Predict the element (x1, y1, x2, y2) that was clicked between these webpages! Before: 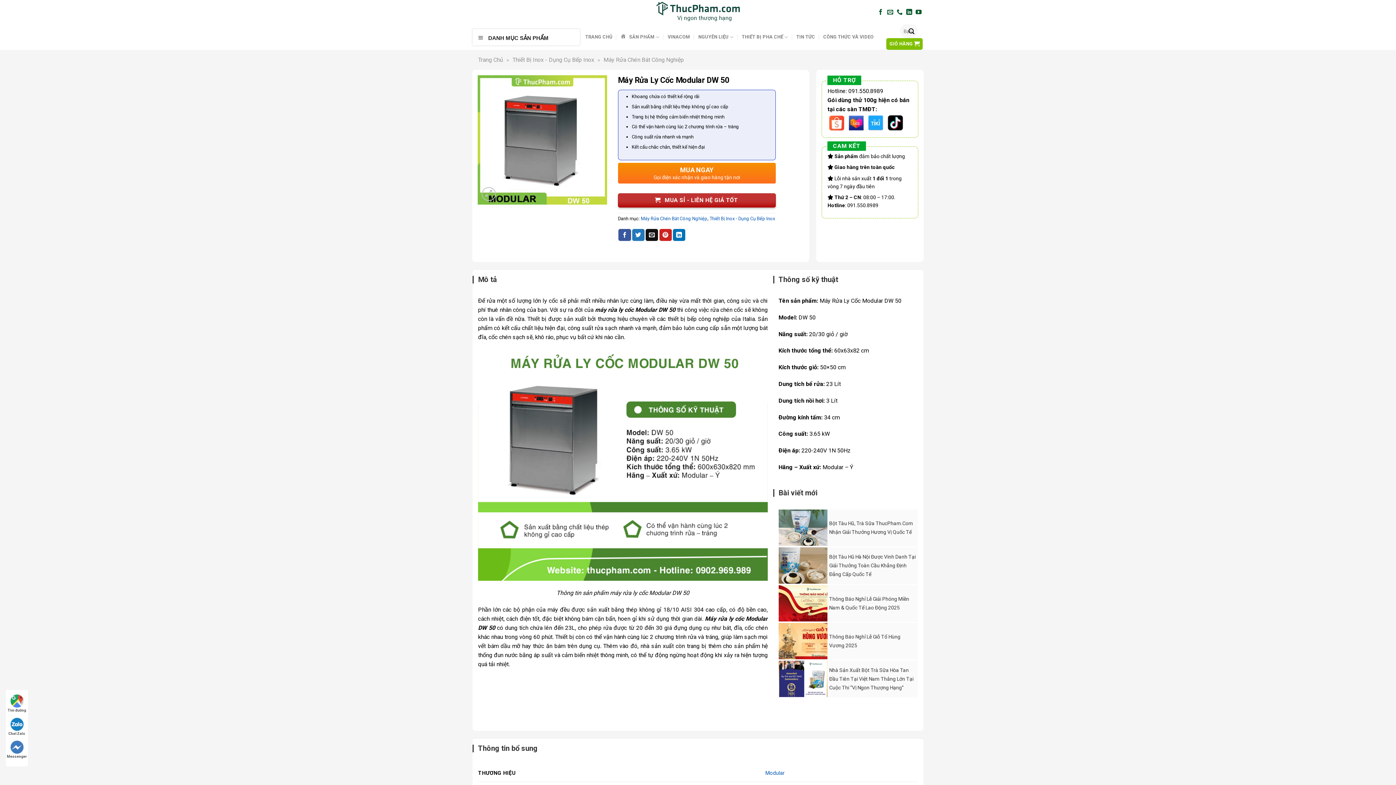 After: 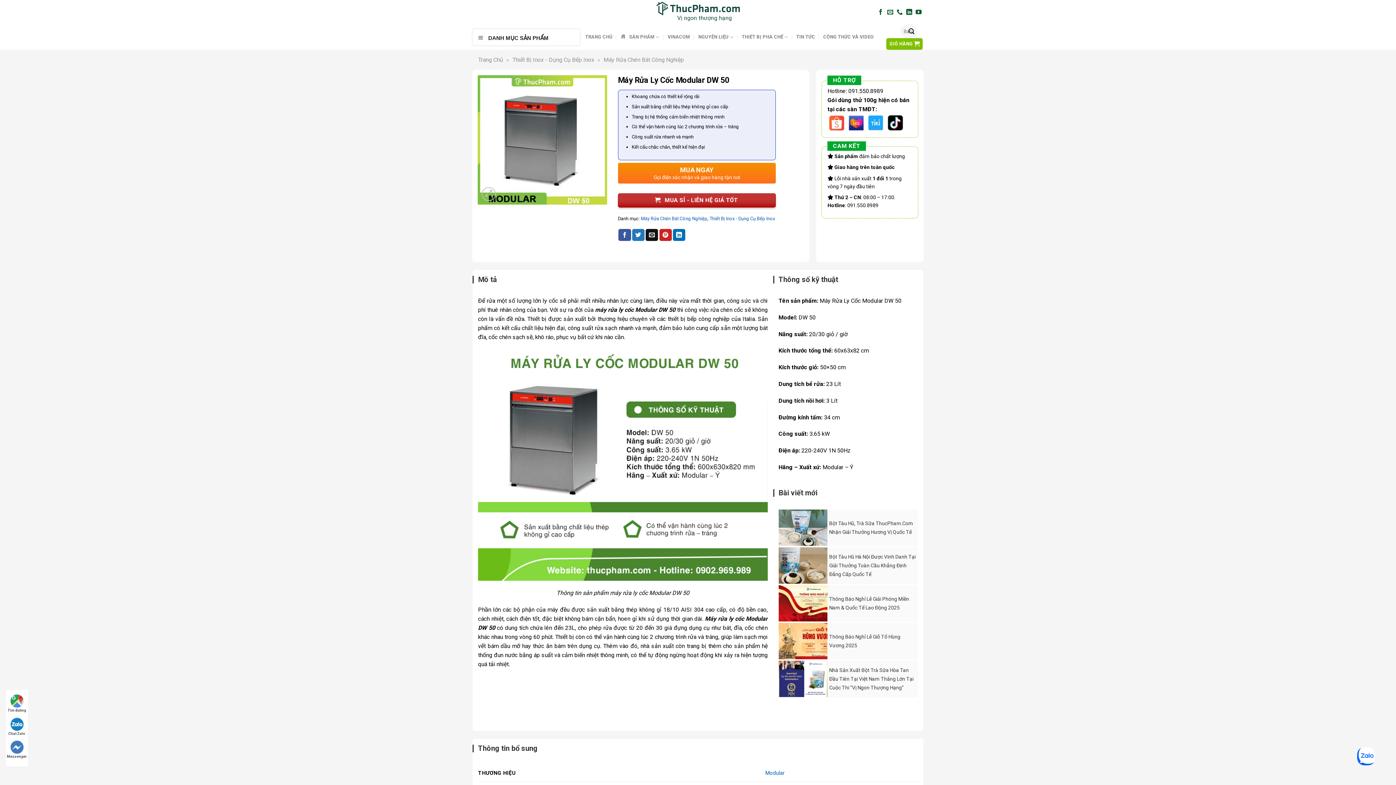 Action: bbox: (5, 717, 28, 736) label: Chat Zalo